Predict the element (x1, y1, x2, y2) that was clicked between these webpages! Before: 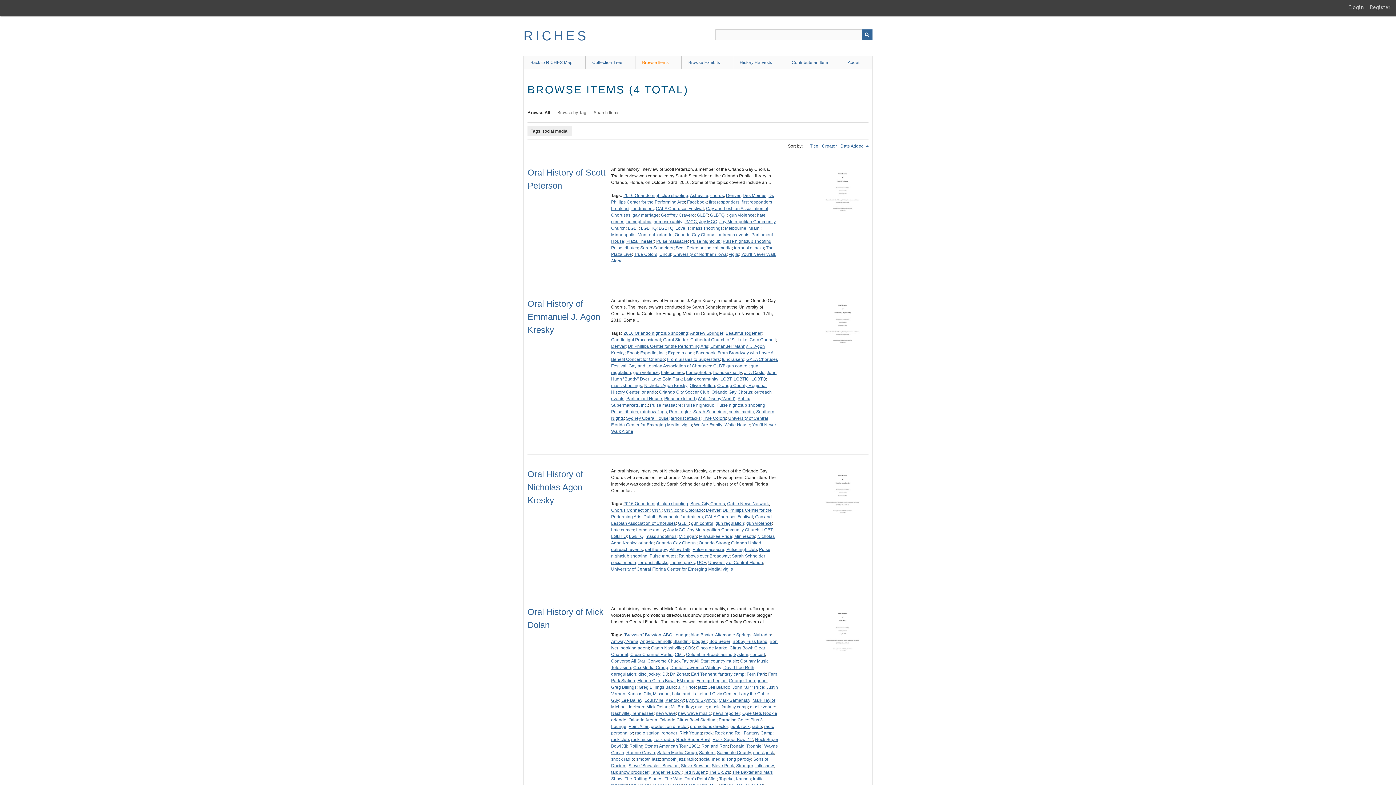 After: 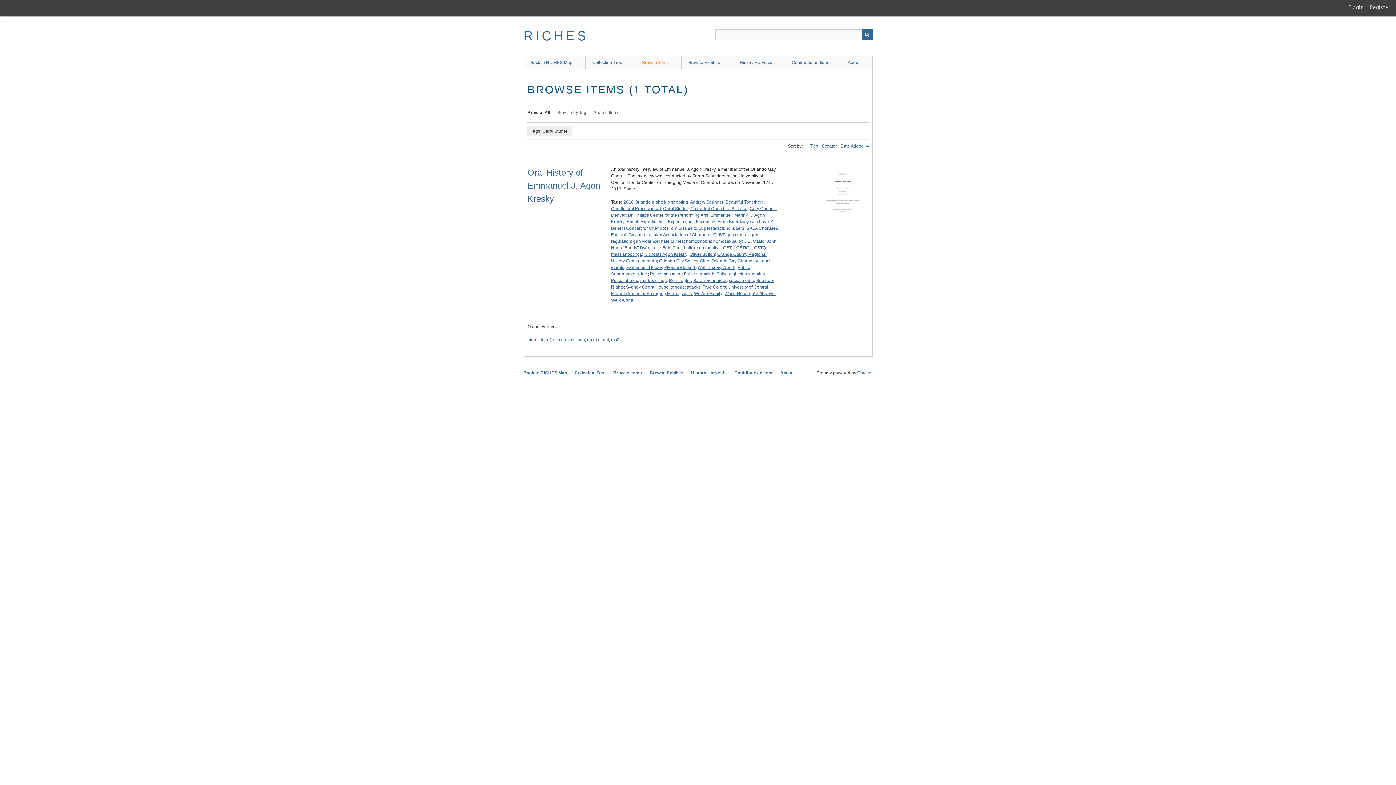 Action: bbox: (663, 337, 688, 342) label: Carol Studer